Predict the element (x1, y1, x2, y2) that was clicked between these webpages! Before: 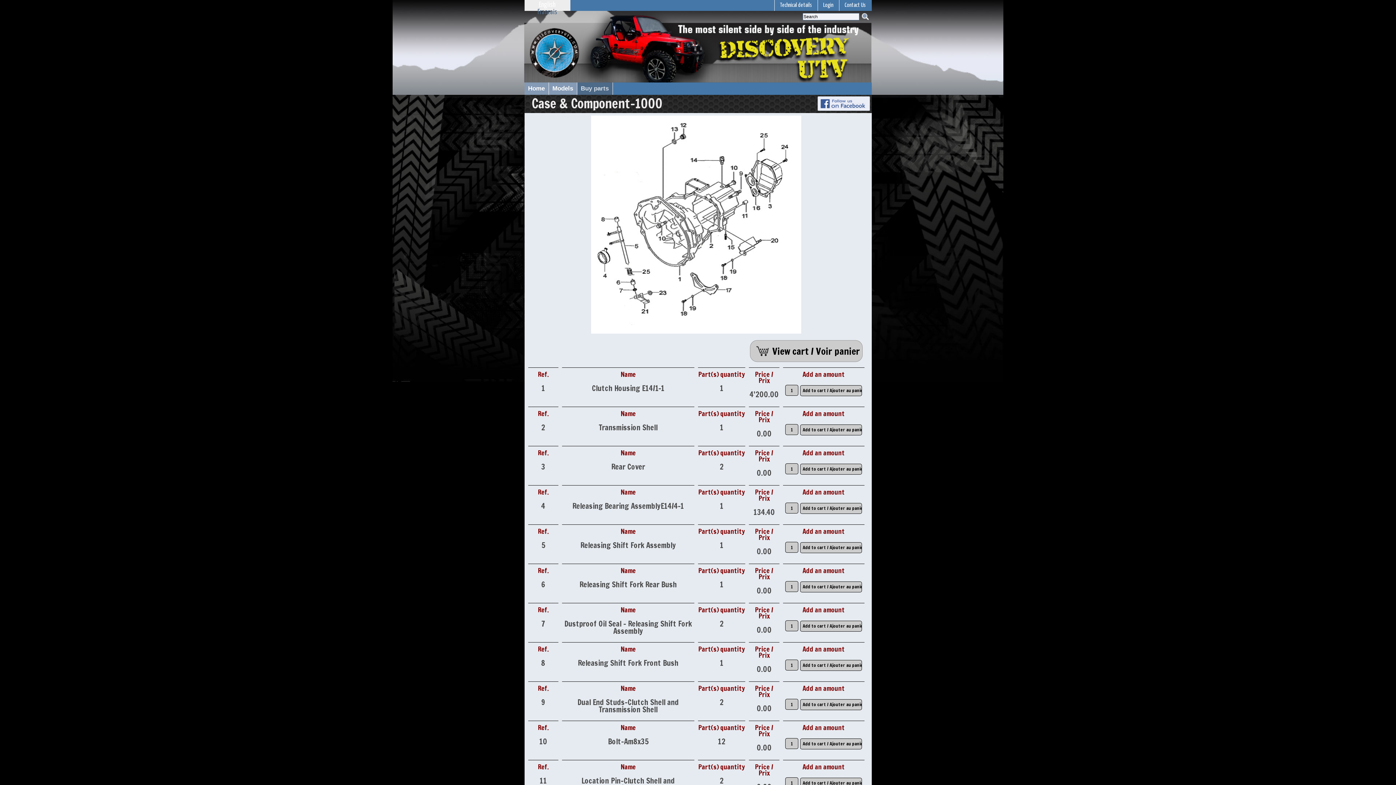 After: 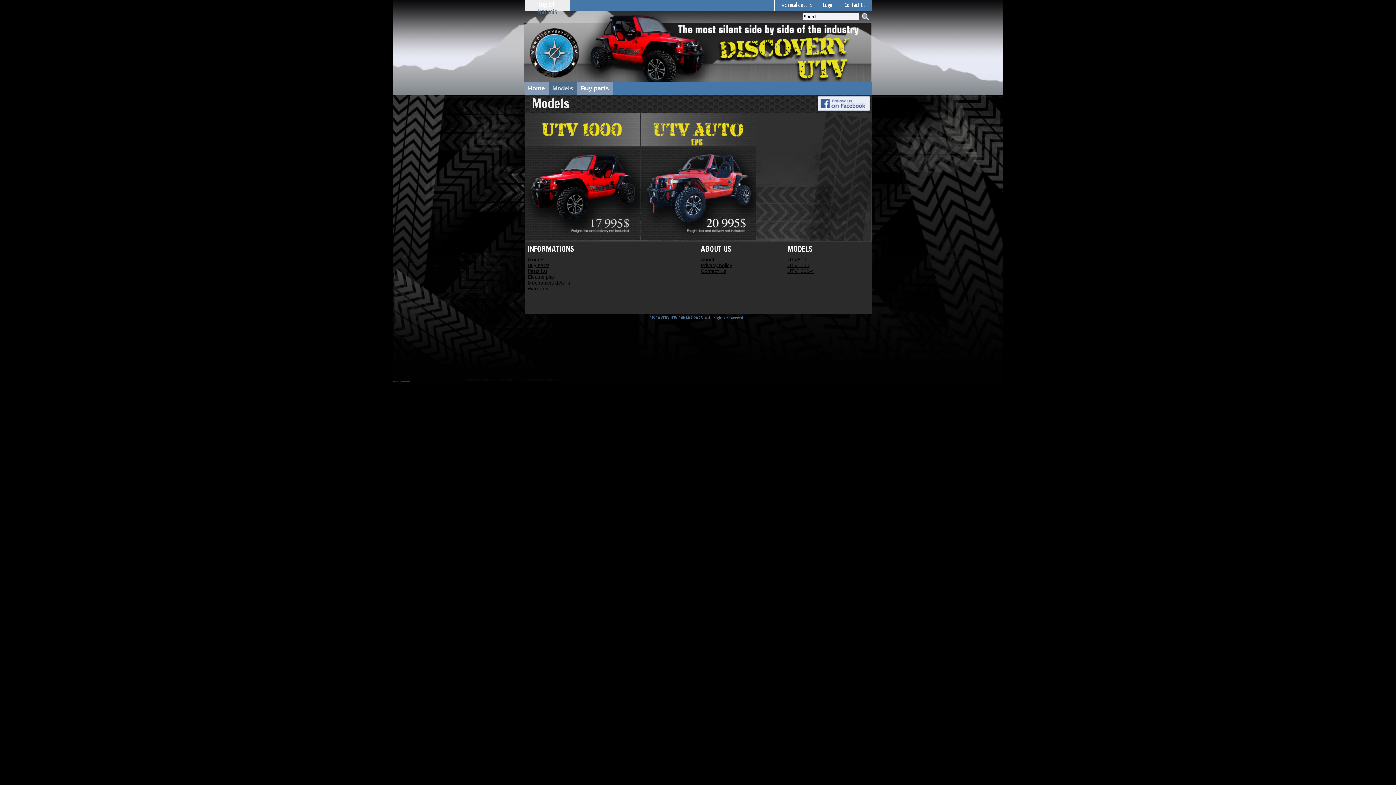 Action: label: Models bbox: (548, 82, 576, 94)